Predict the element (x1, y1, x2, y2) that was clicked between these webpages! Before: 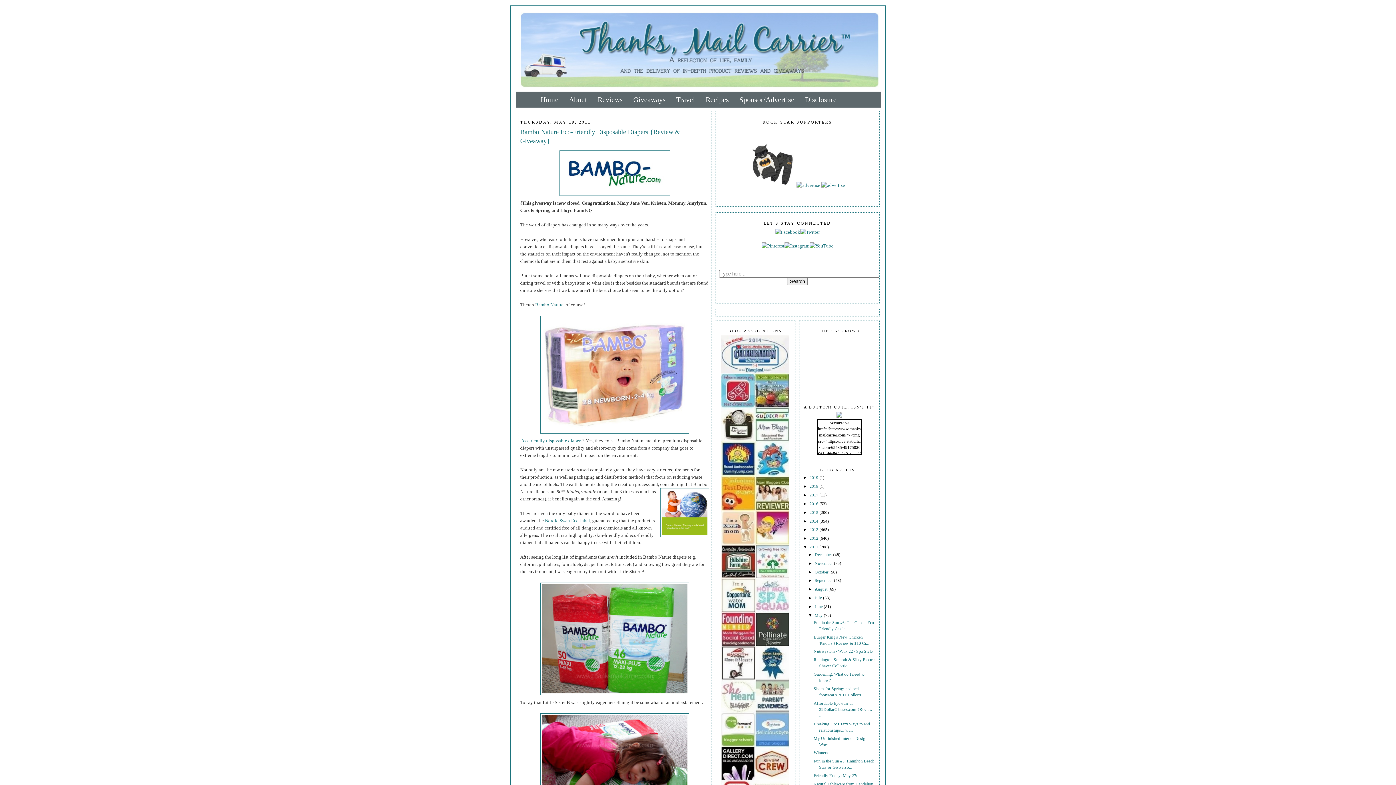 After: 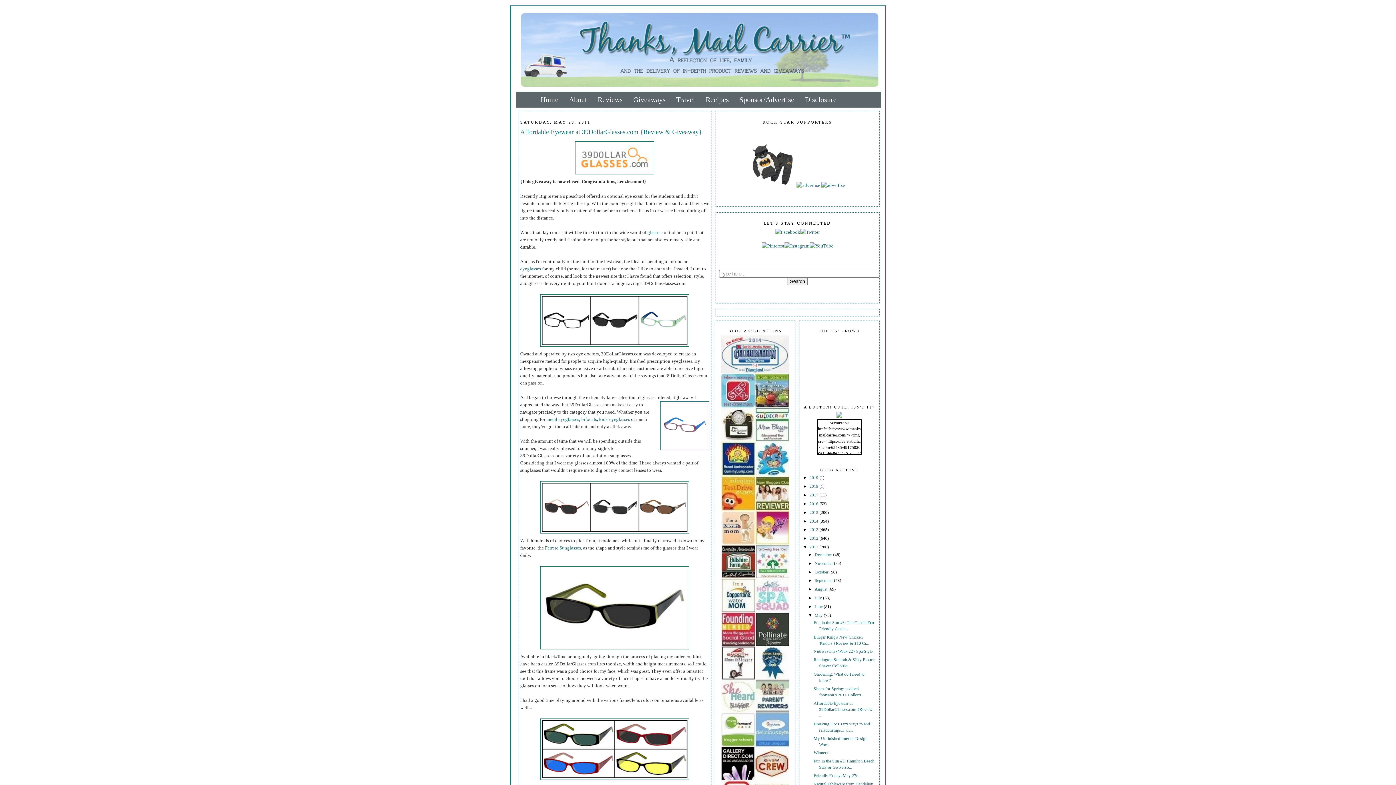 Action: label: Affordable Eyewear at 39DollarGlasses.com {Review ... bbox: (813, 701, 872, 718)